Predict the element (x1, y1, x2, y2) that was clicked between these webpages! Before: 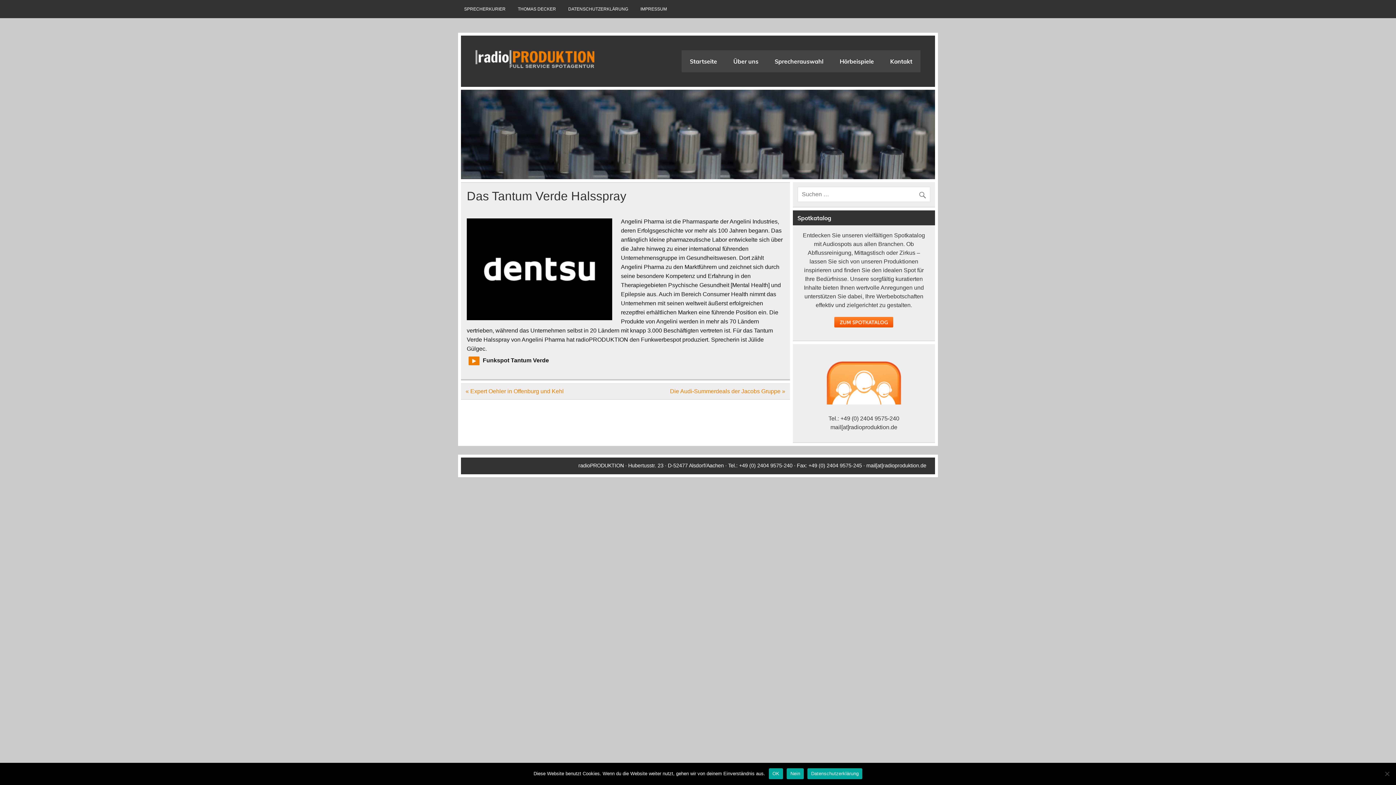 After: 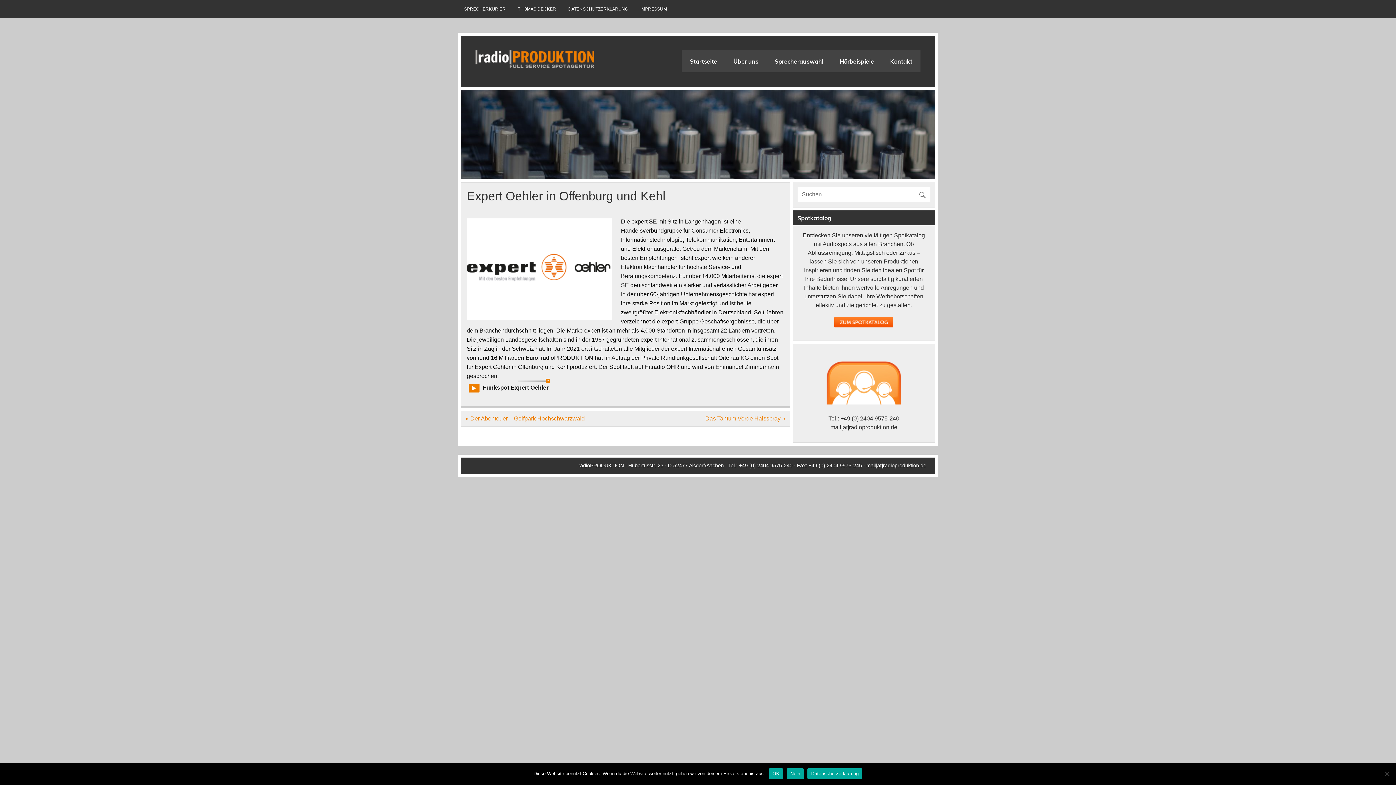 Action: bbox: (465, 388, 563, 394) label: « Expert Oehler in Offenburg und Kehl